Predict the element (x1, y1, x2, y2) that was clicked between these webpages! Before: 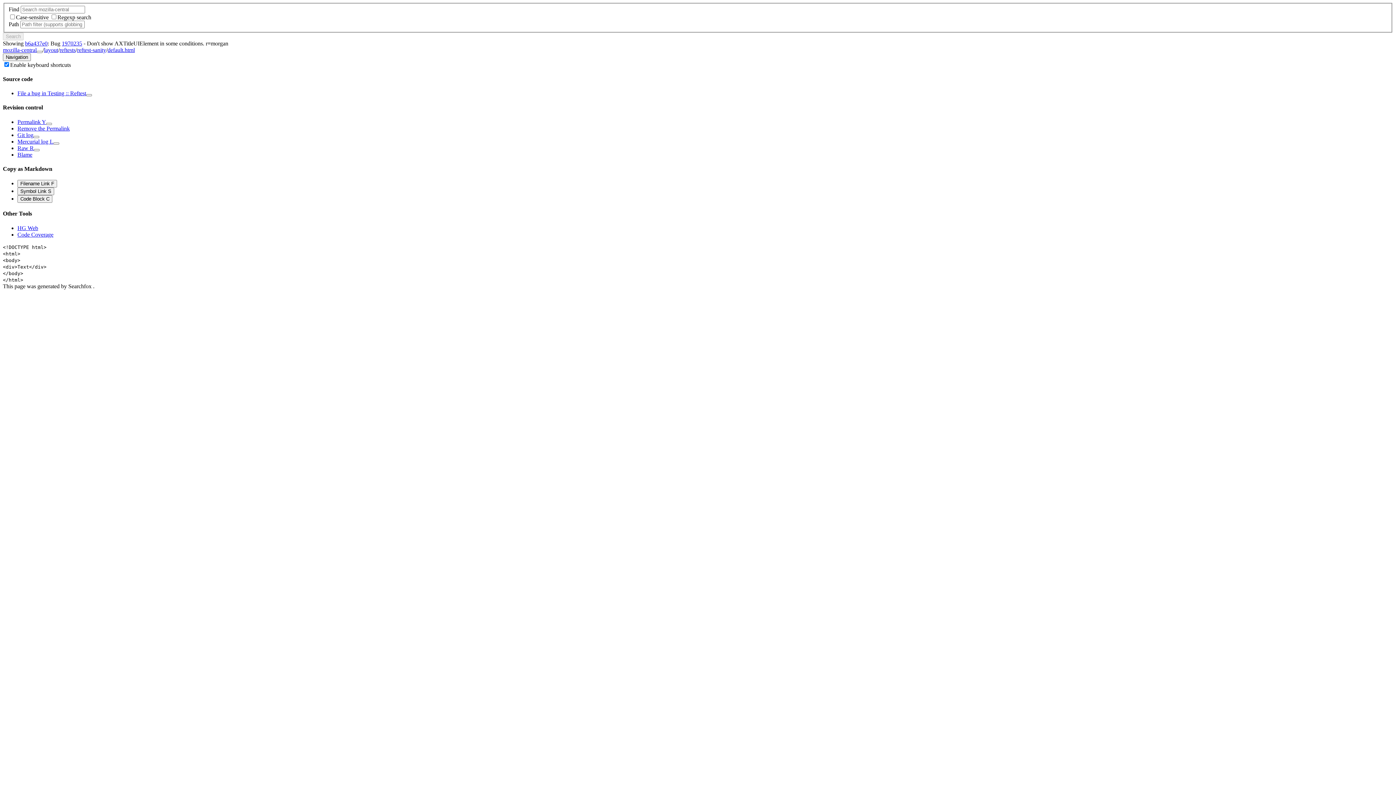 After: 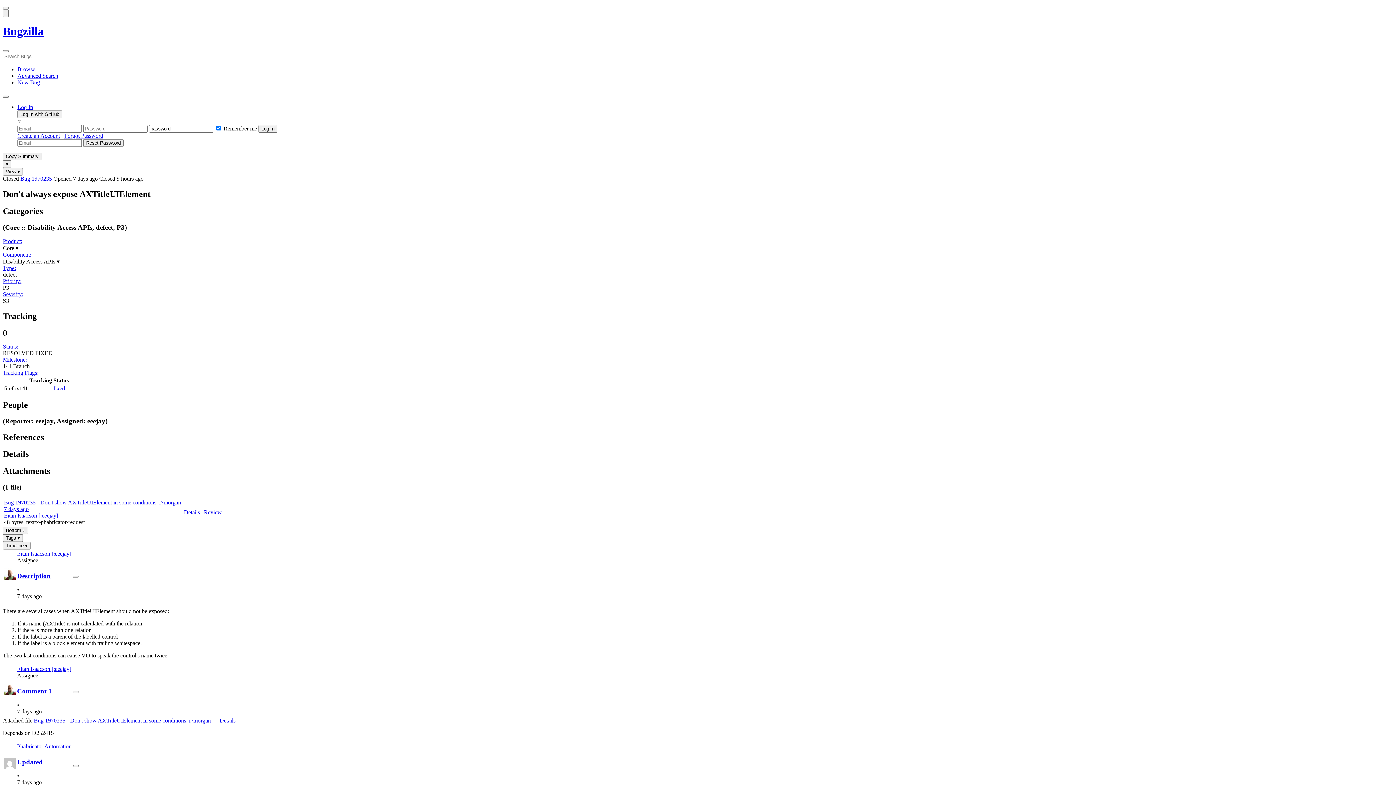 Action: bbox: (61, 40, 82, 46) label: 1970235